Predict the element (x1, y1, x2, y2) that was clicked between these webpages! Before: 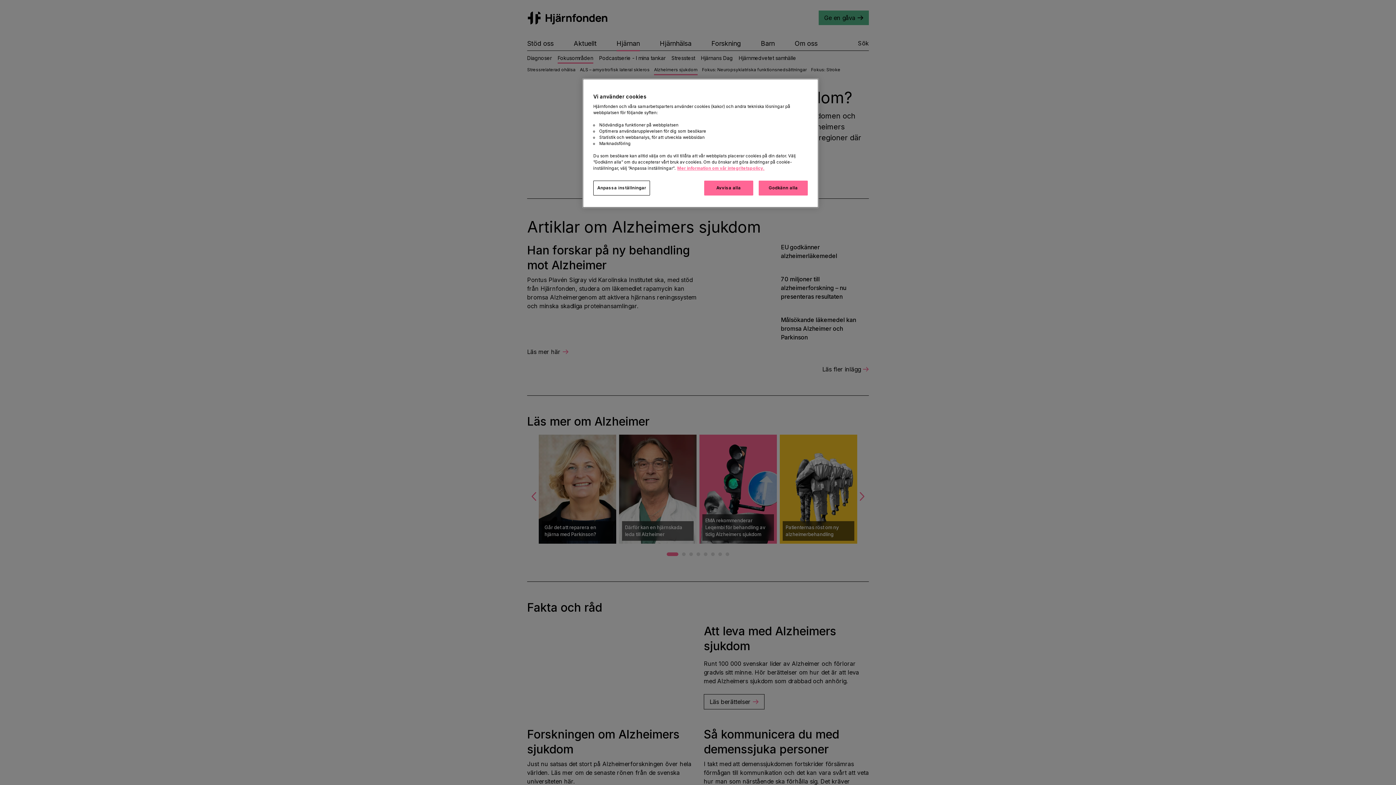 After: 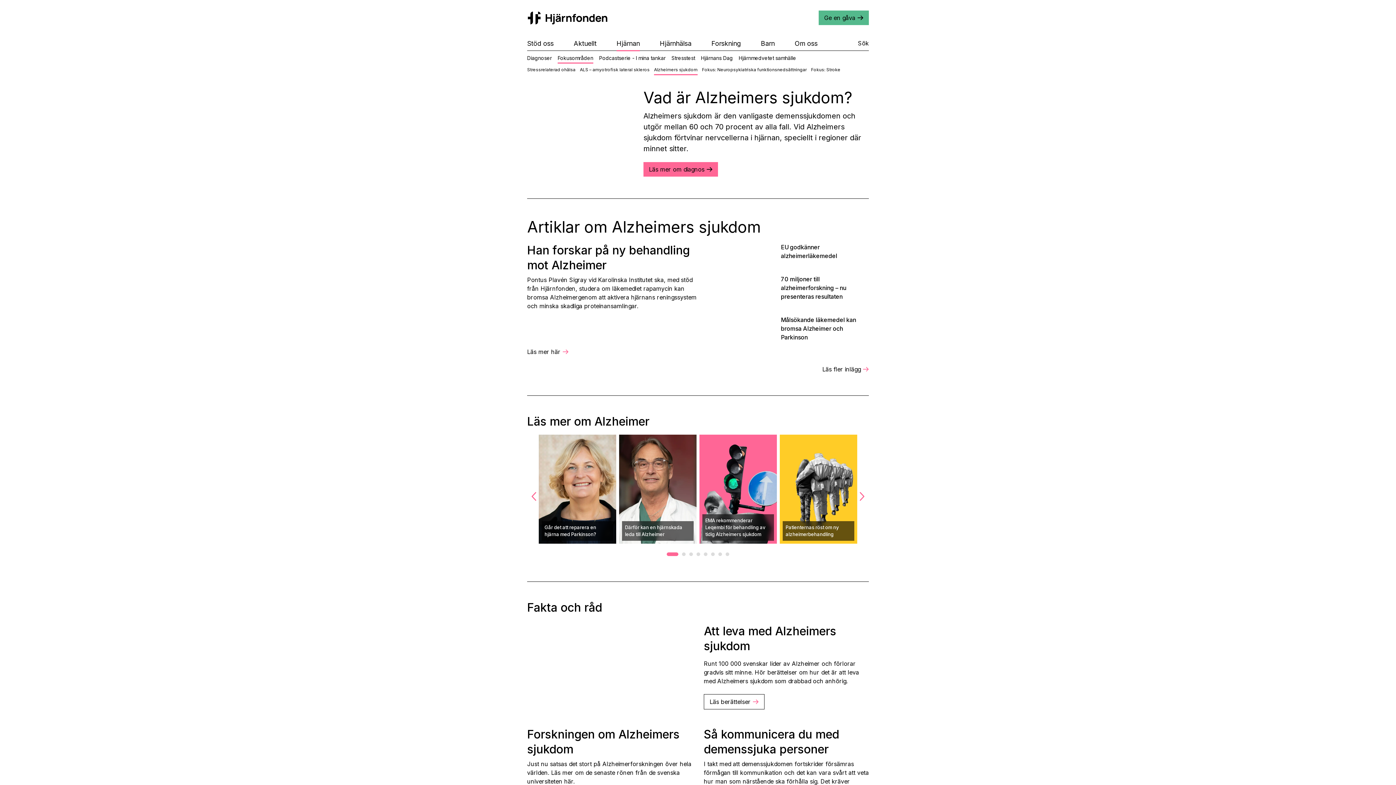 Action: bbox: (704, 180, 753, 195) label: Avvisa alla